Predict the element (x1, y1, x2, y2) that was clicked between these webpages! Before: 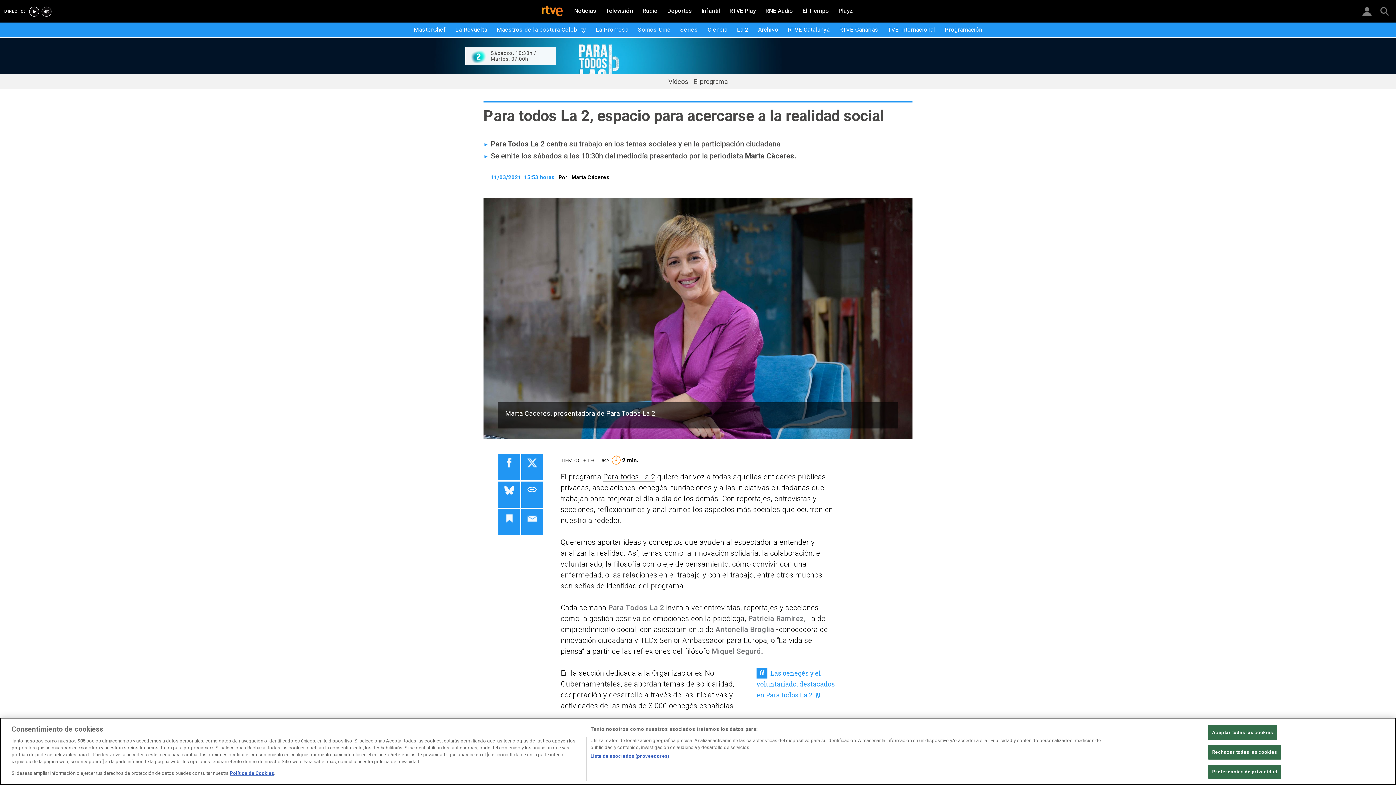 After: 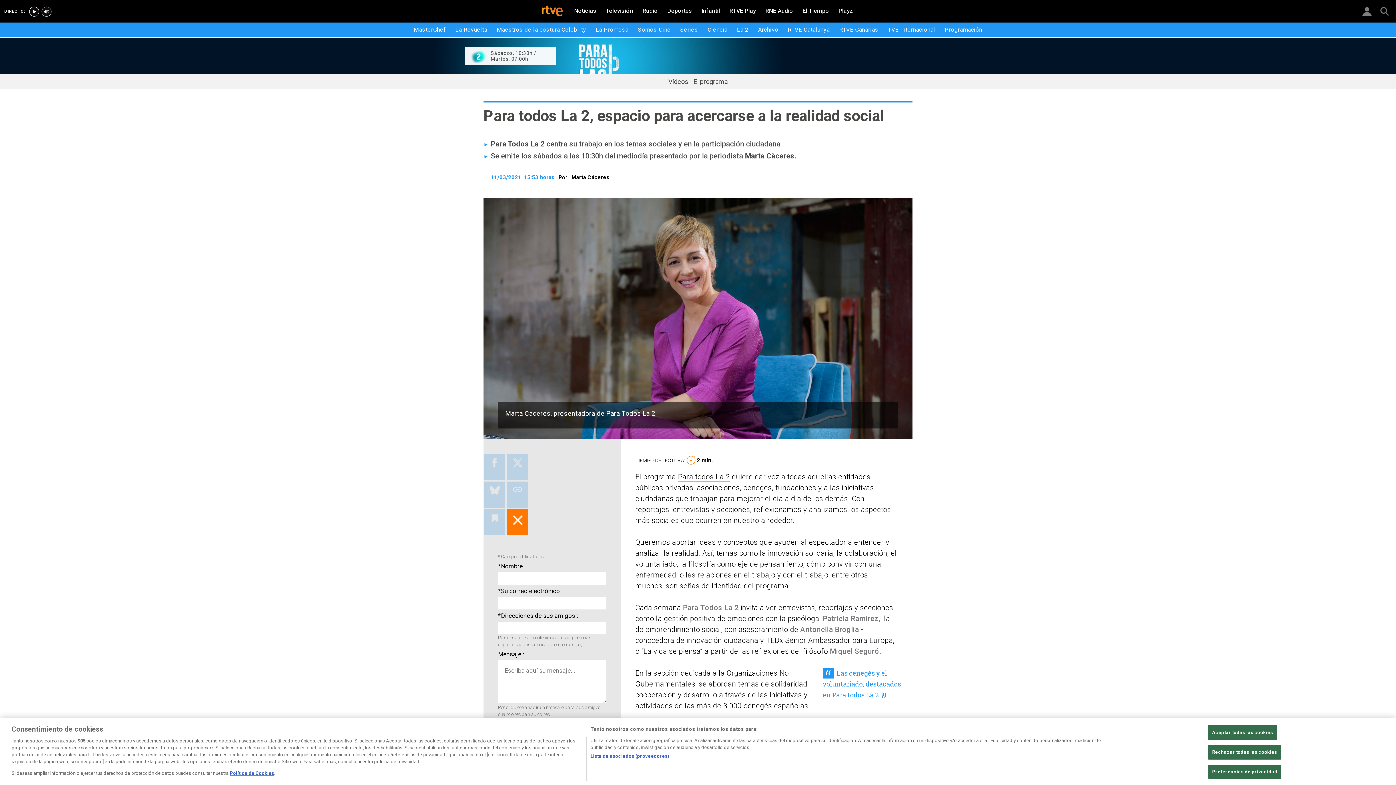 Action: bbox: (521, 509, 542, 535)